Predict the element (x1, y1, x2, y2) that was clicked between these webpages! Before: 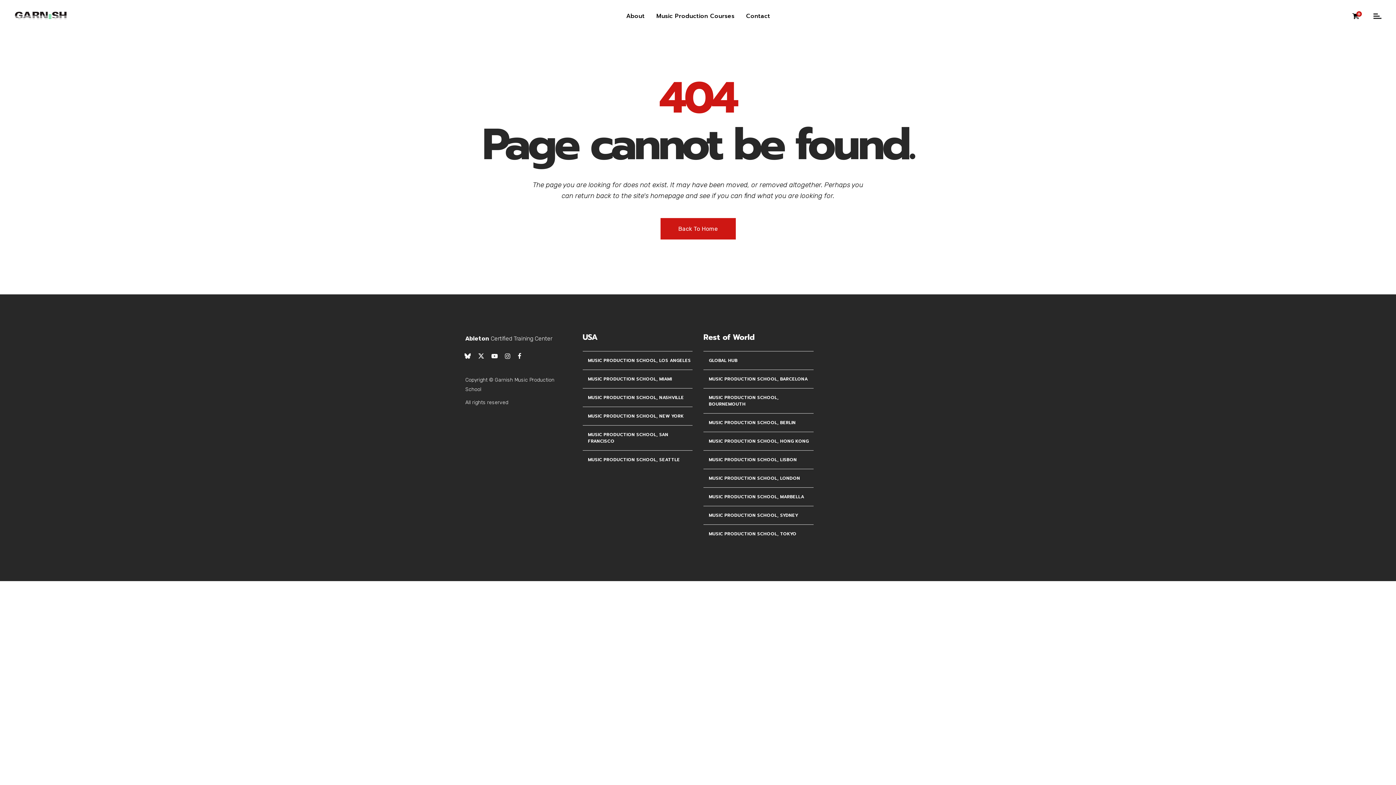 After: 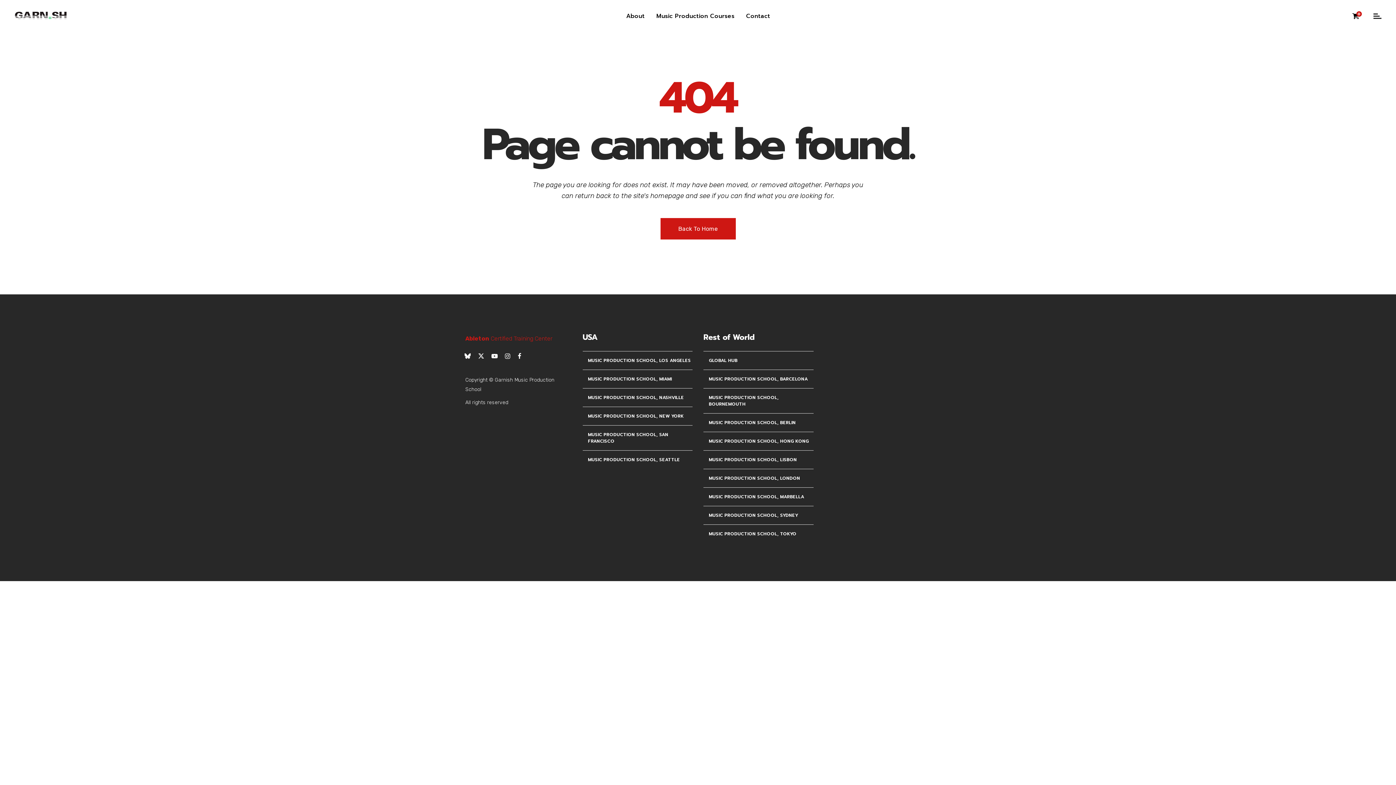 Action: label: Ableton Certified Training Center bbox: (465, 336, 552, 342)